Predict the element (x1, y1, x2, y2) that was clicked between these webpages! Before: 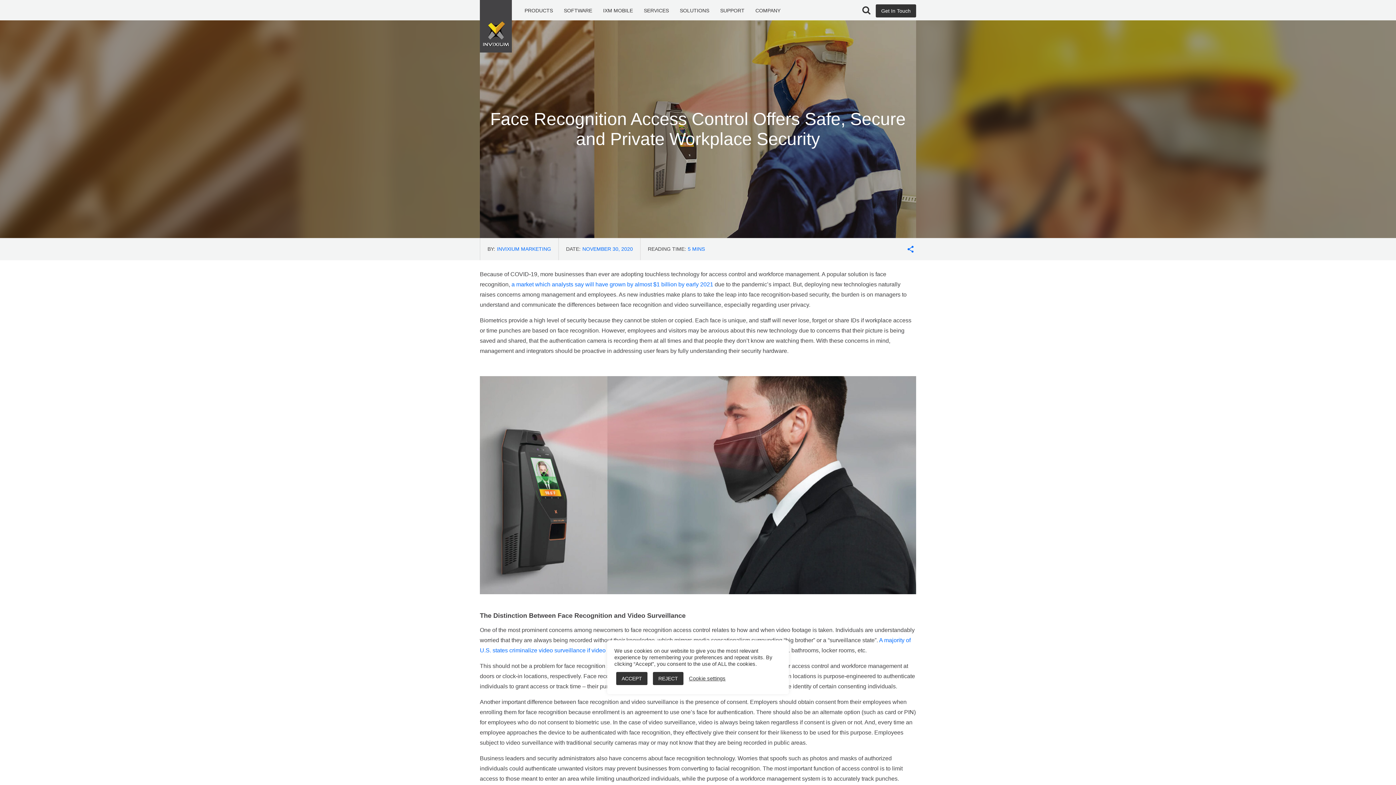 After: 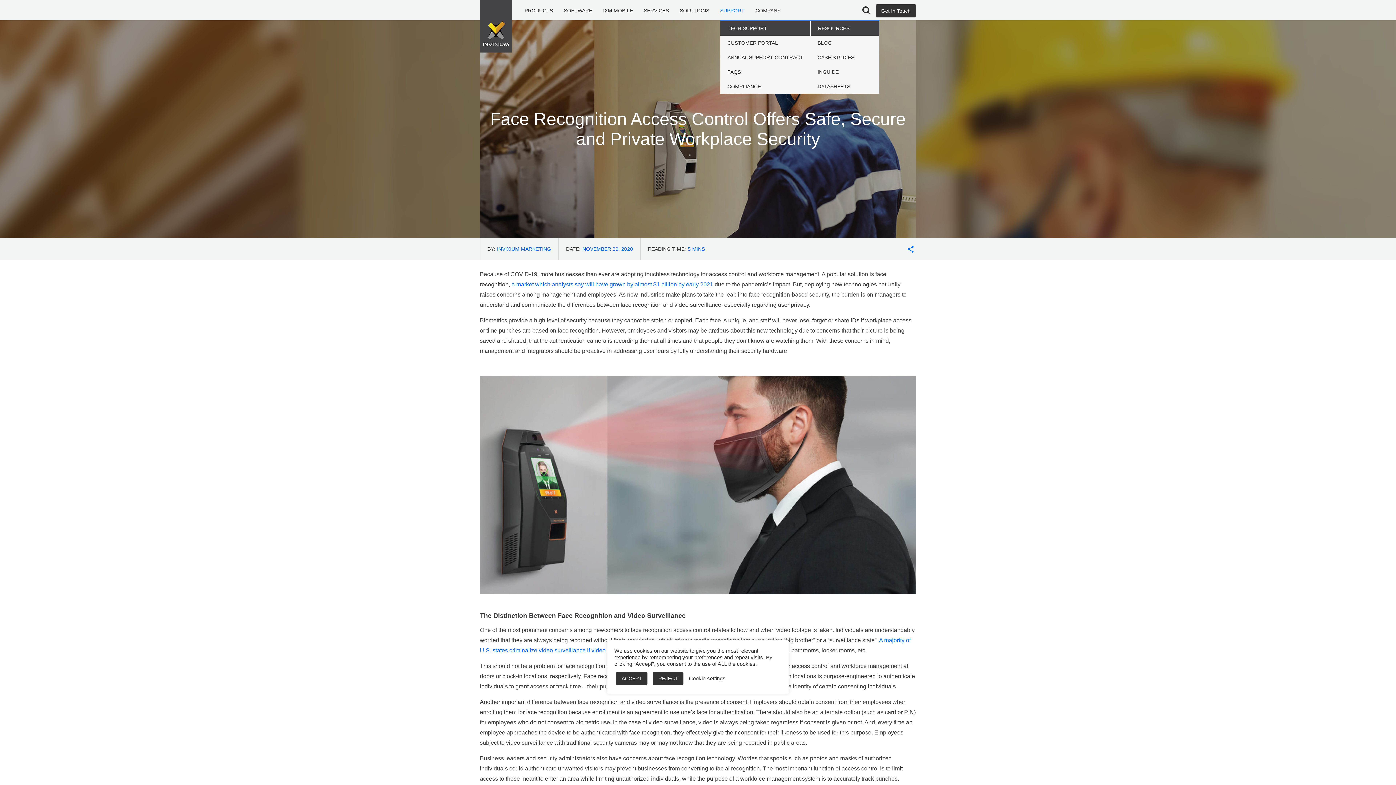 Action: bbox: (720, 0, 744, 20) label: SUPPORT